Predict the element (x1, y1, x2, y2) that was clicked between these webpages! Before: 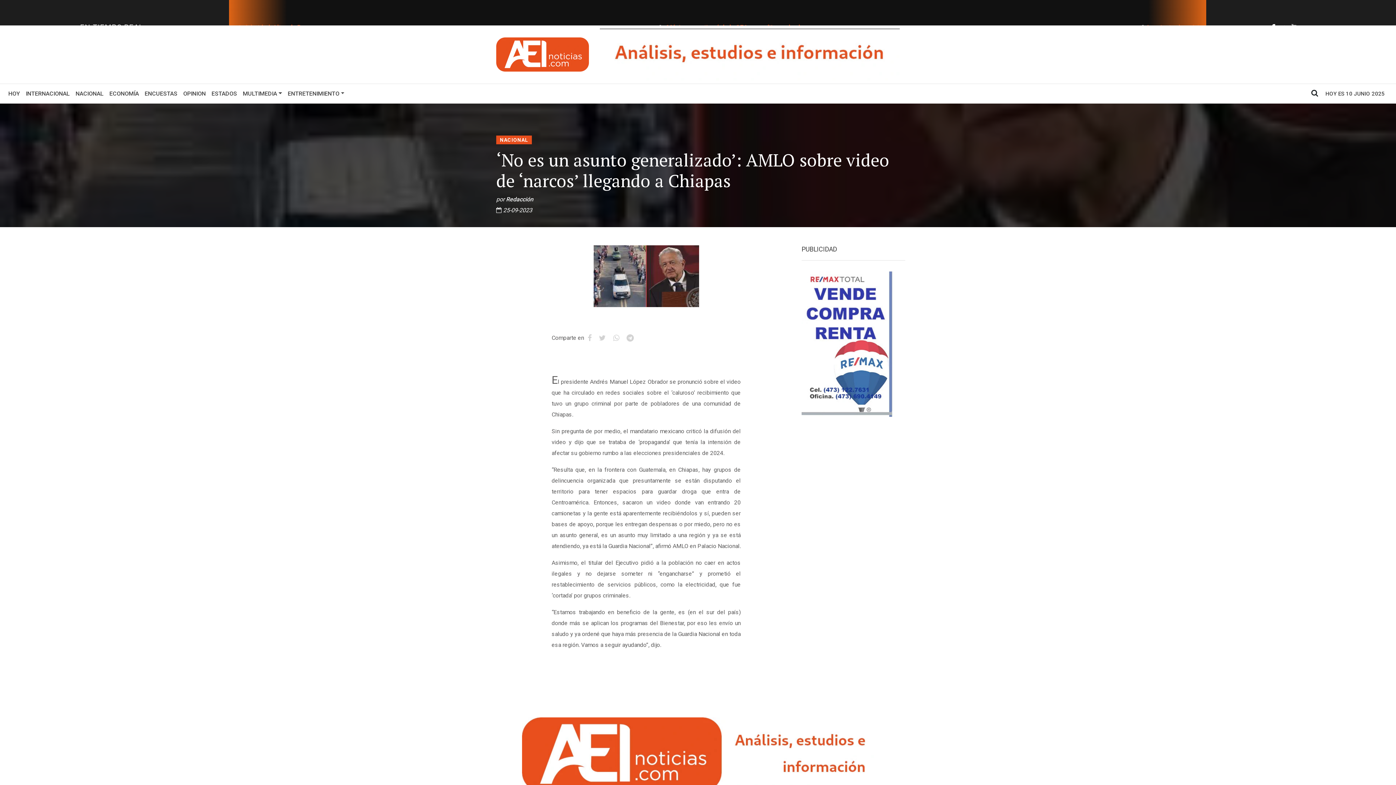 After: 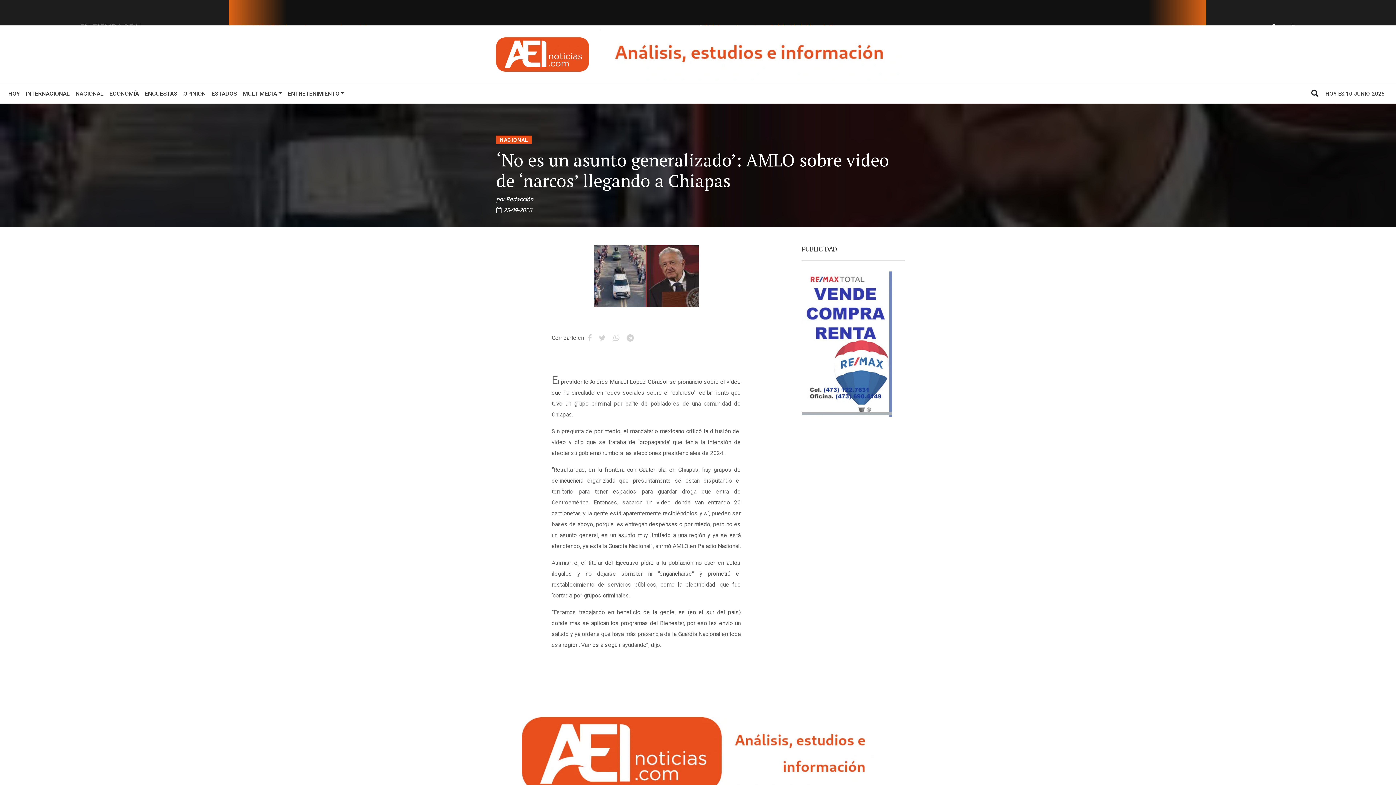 Action: bbox: (801, 340, 894, 347)